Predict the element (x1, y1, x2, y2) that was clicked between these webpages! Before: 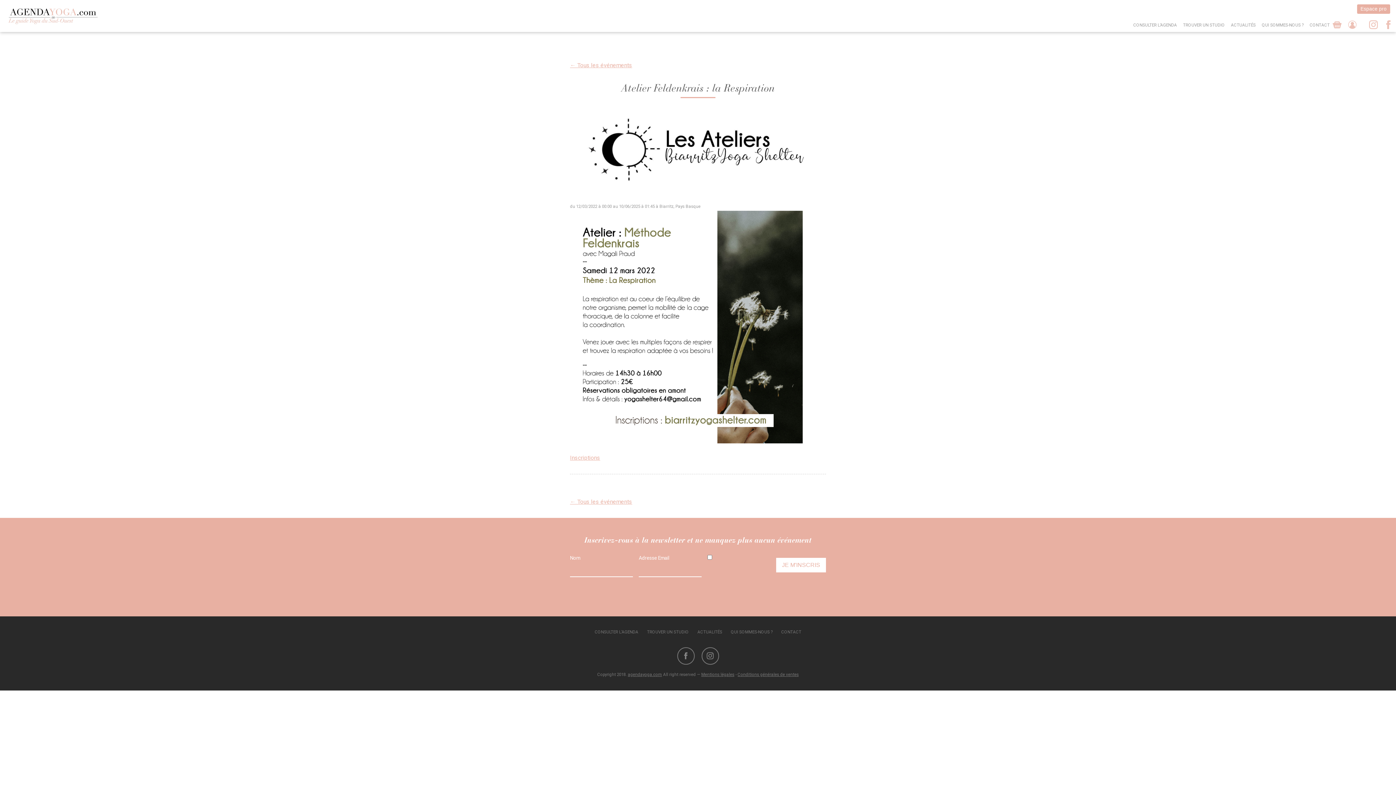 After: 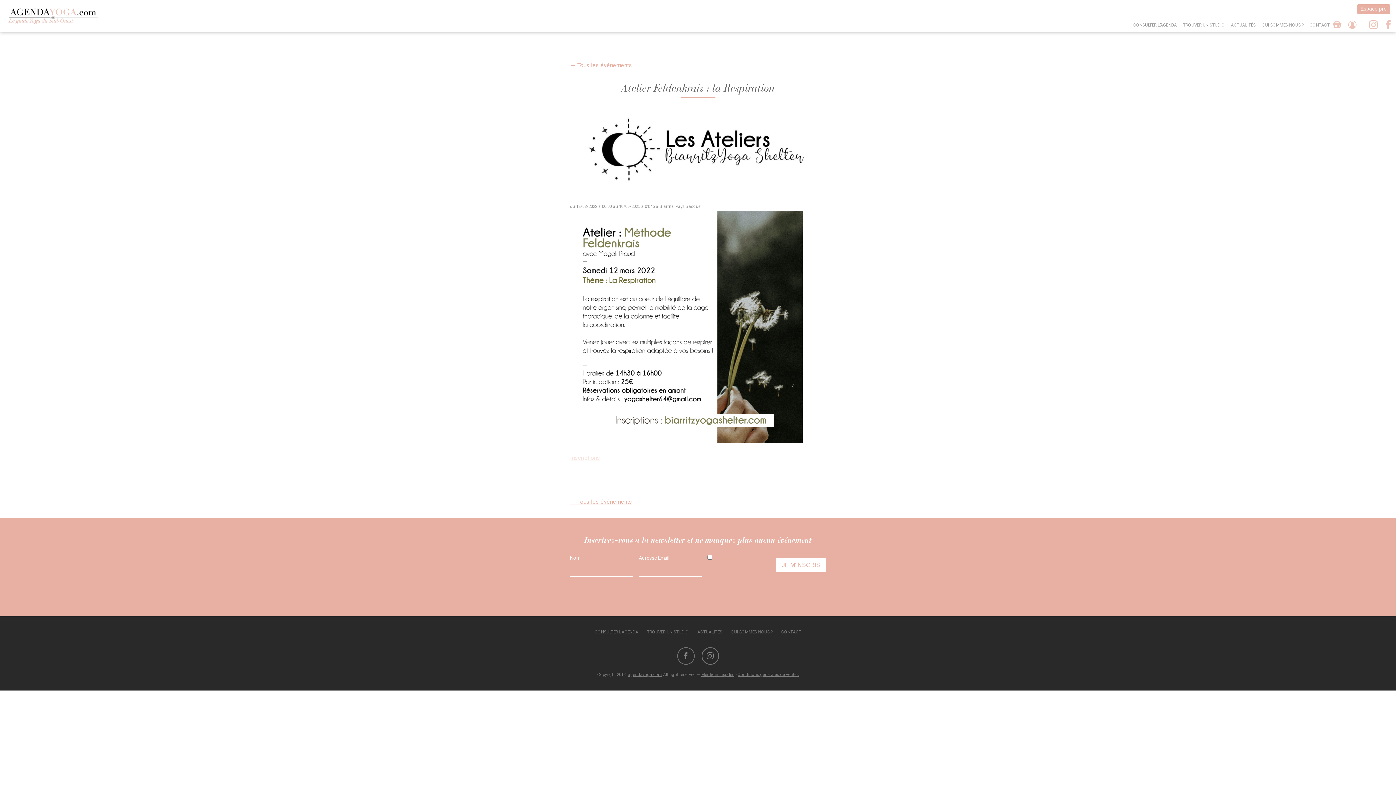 Action: label: Inscriptions bbox: (570, 454, 600, 461)